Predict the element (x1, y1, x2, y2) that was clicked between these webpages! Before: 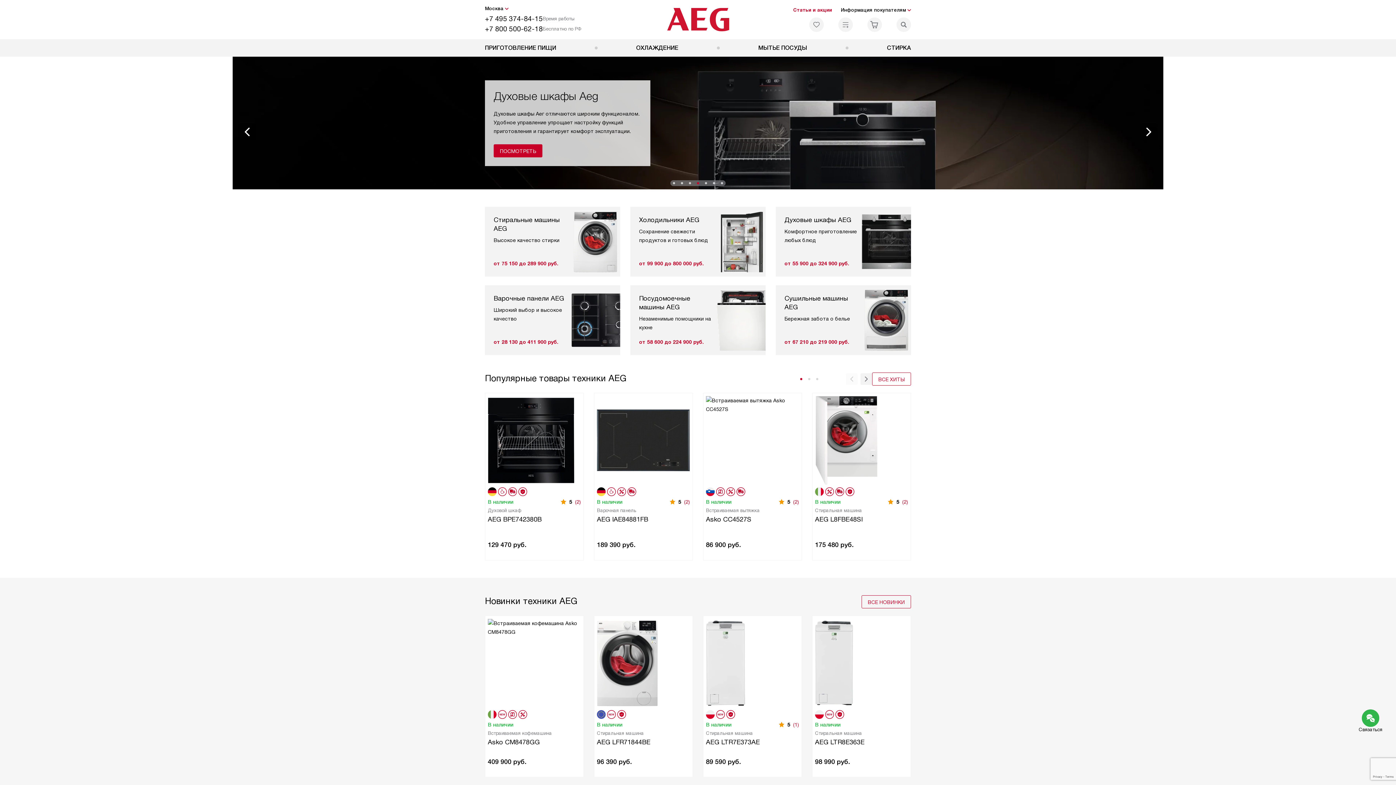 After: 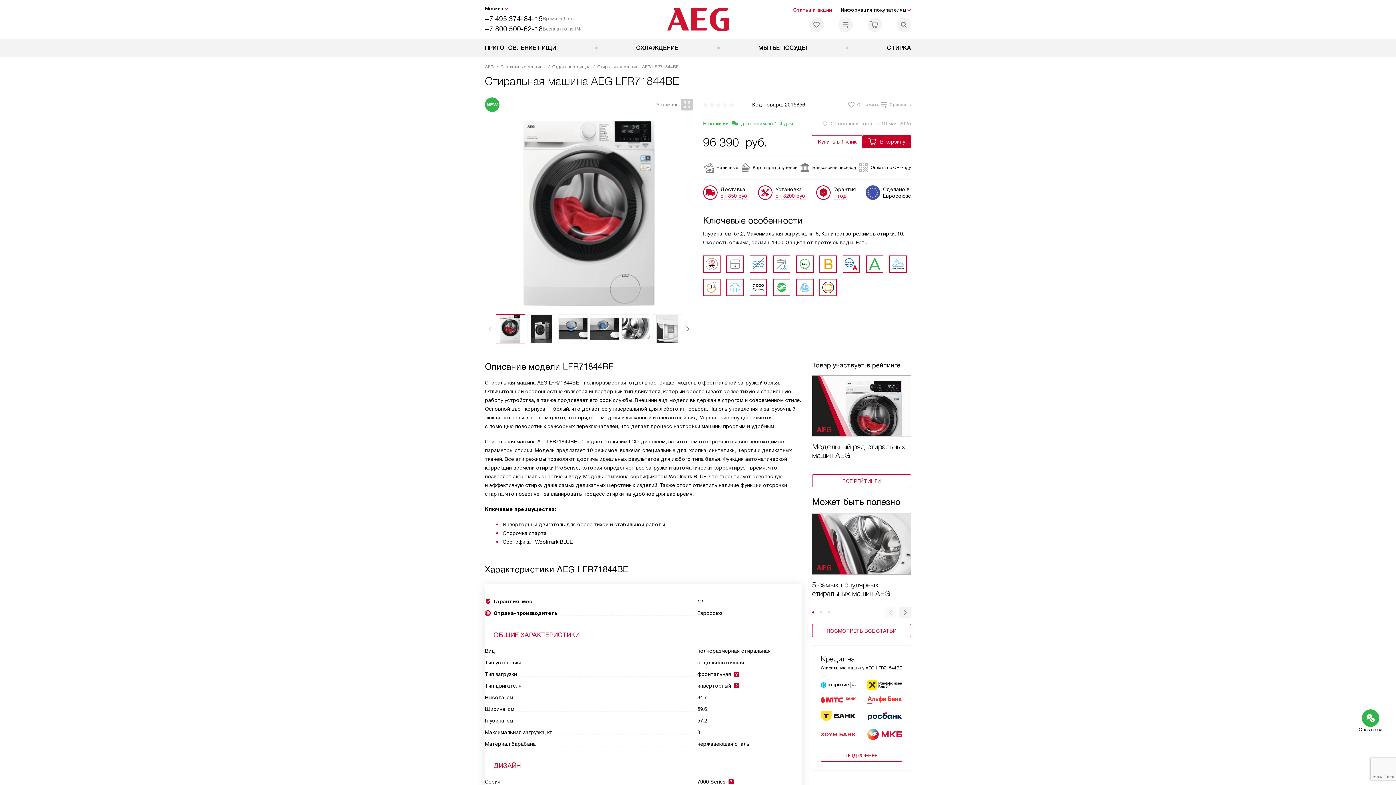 Action: label: Стиральная машина
AEG LFR71844BE bbox: (597, 730, 690, 746)